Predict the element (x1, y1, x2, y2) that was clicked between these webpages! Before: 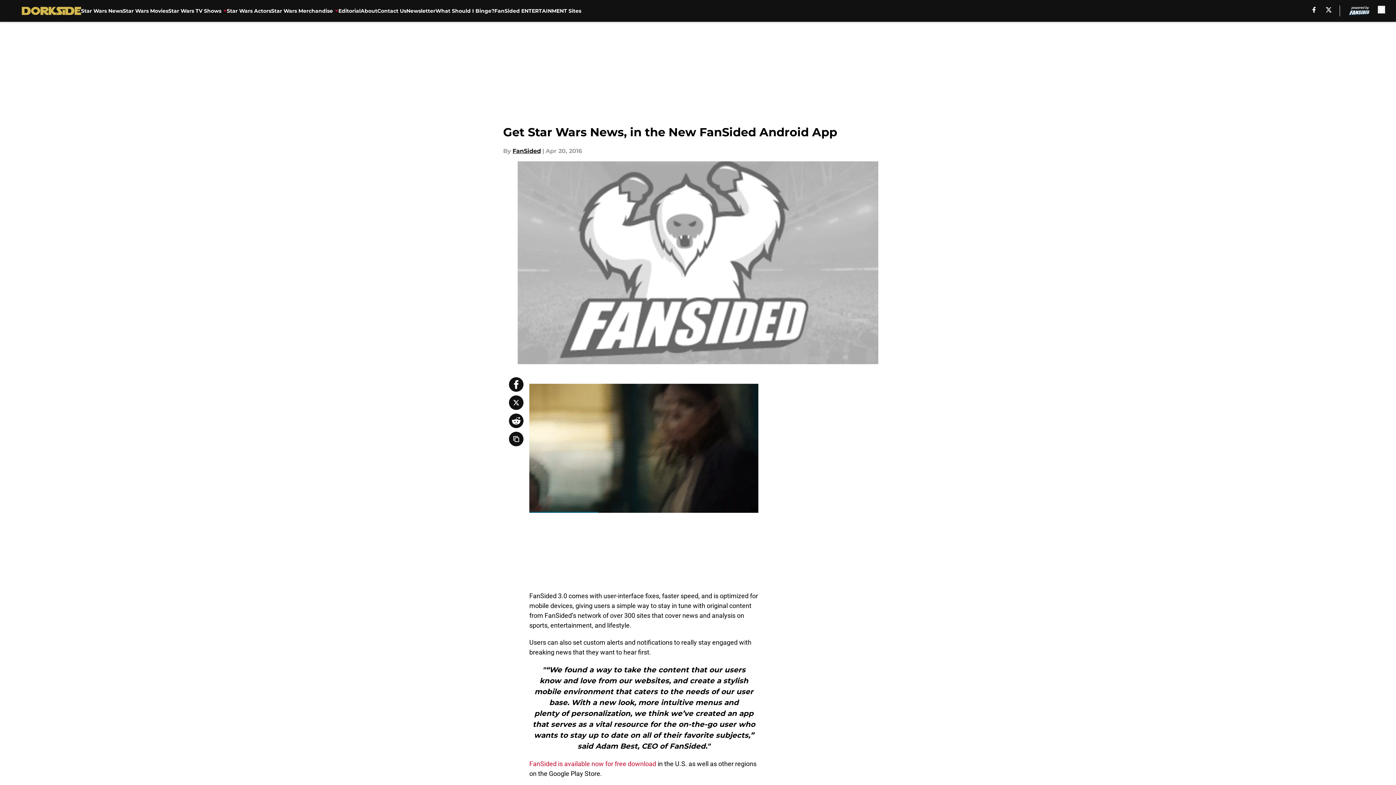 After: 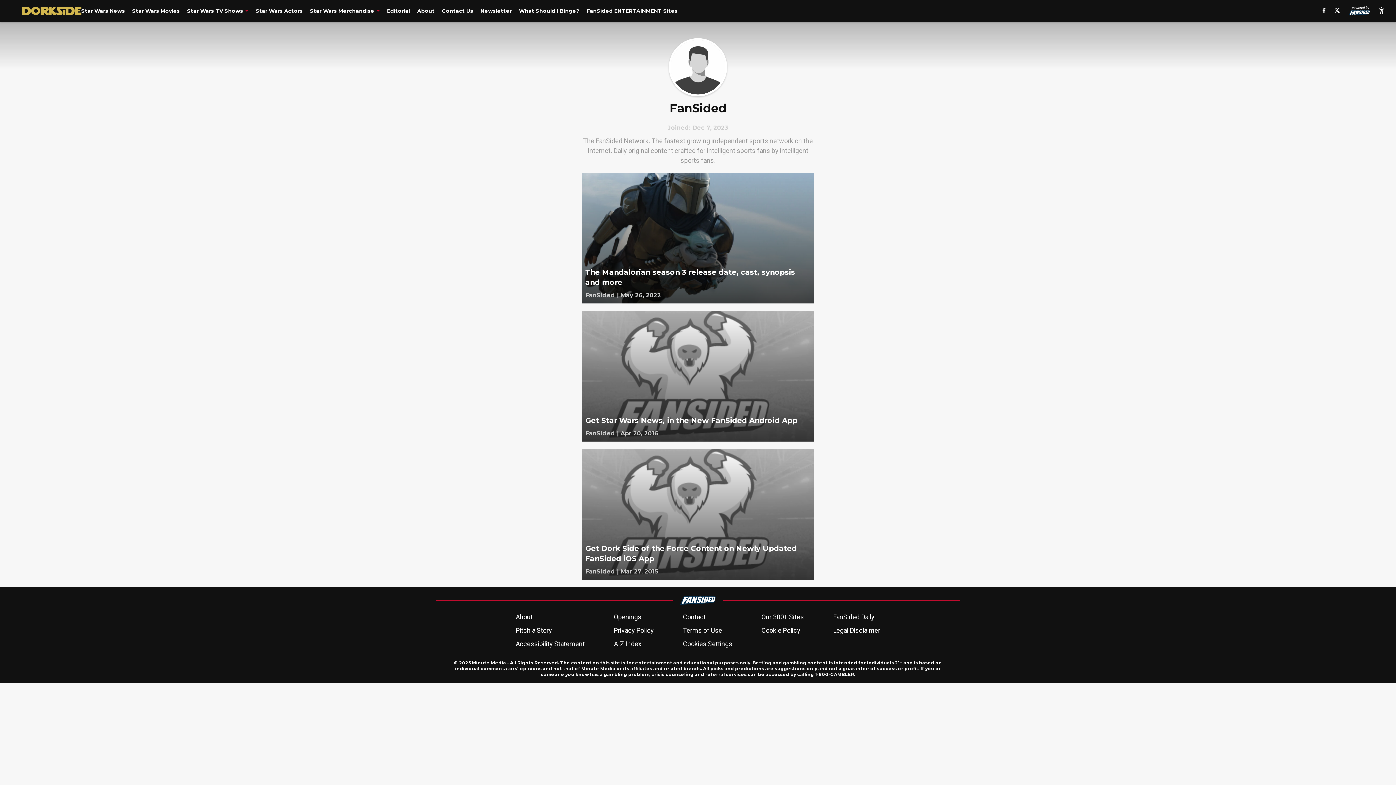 Action: label: FanSided bbox: (512, 146, 541, 155)